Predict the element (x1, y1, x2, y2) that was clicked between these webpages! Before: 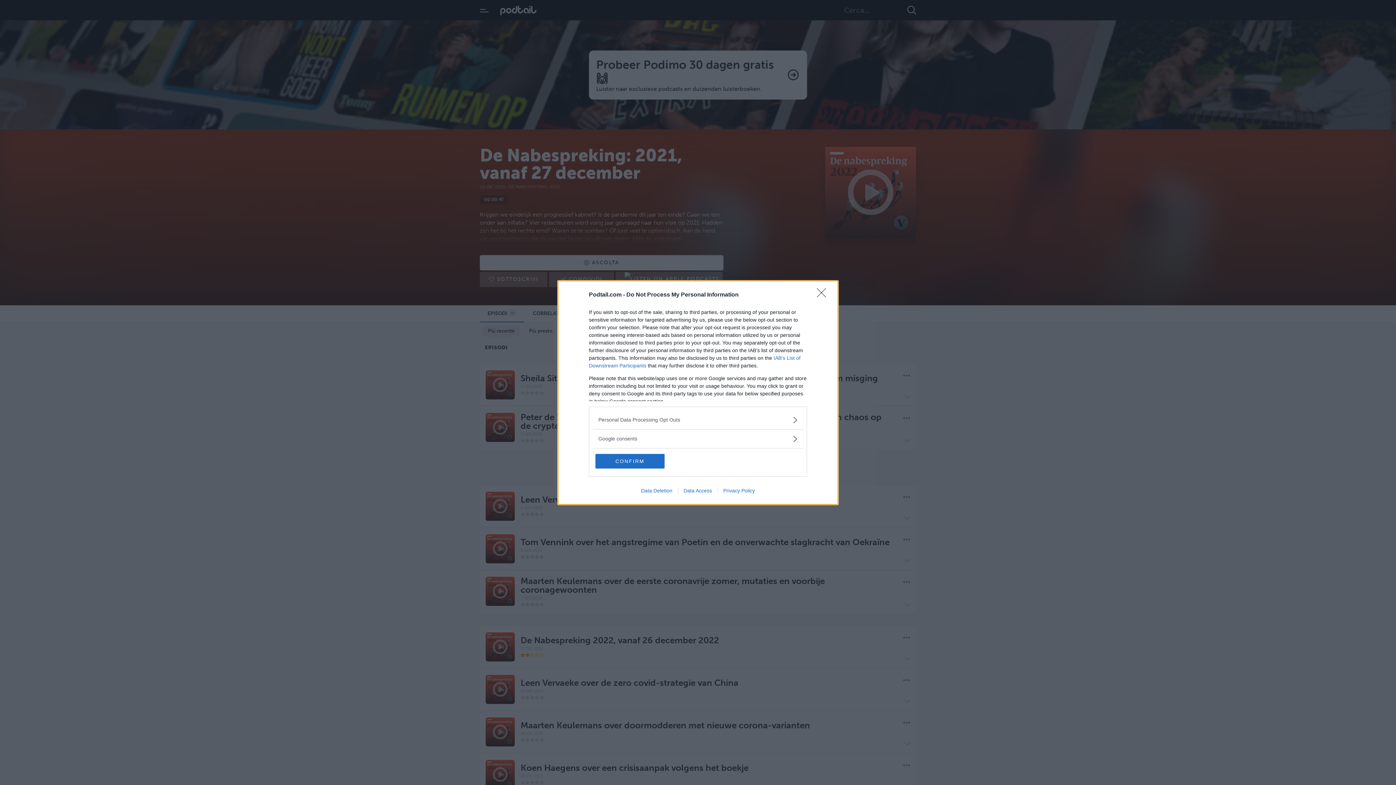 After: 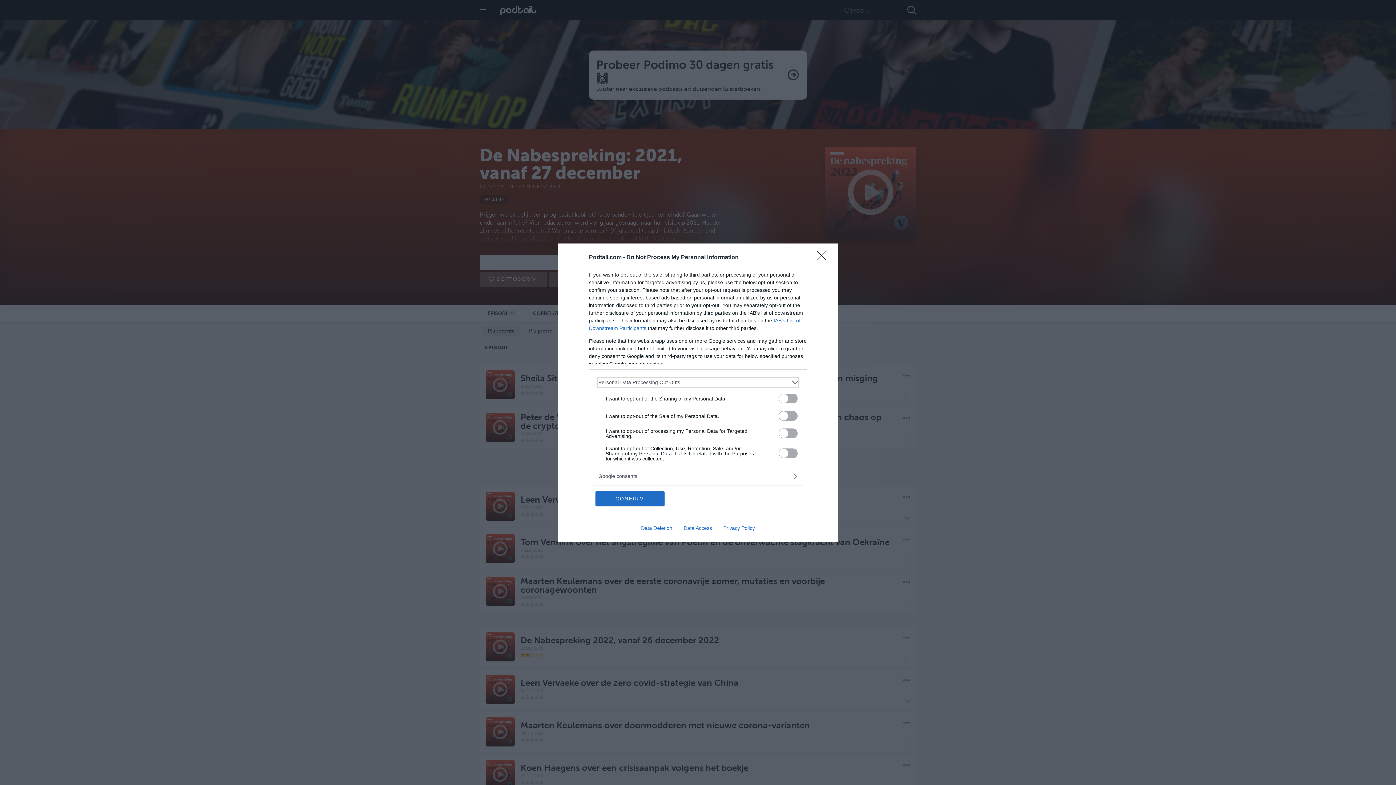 Action: label: Opt-Outs bbox: (598, 416, 797, 423)